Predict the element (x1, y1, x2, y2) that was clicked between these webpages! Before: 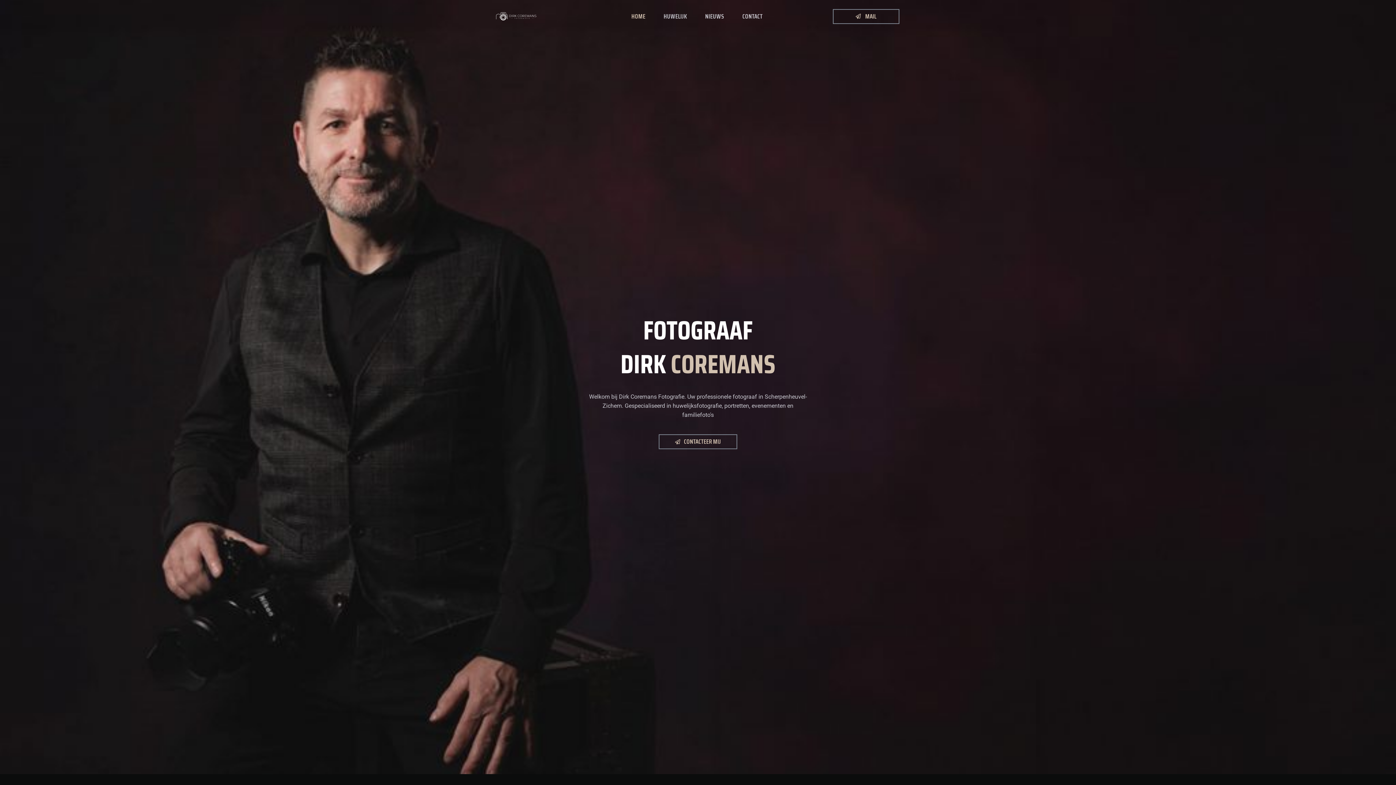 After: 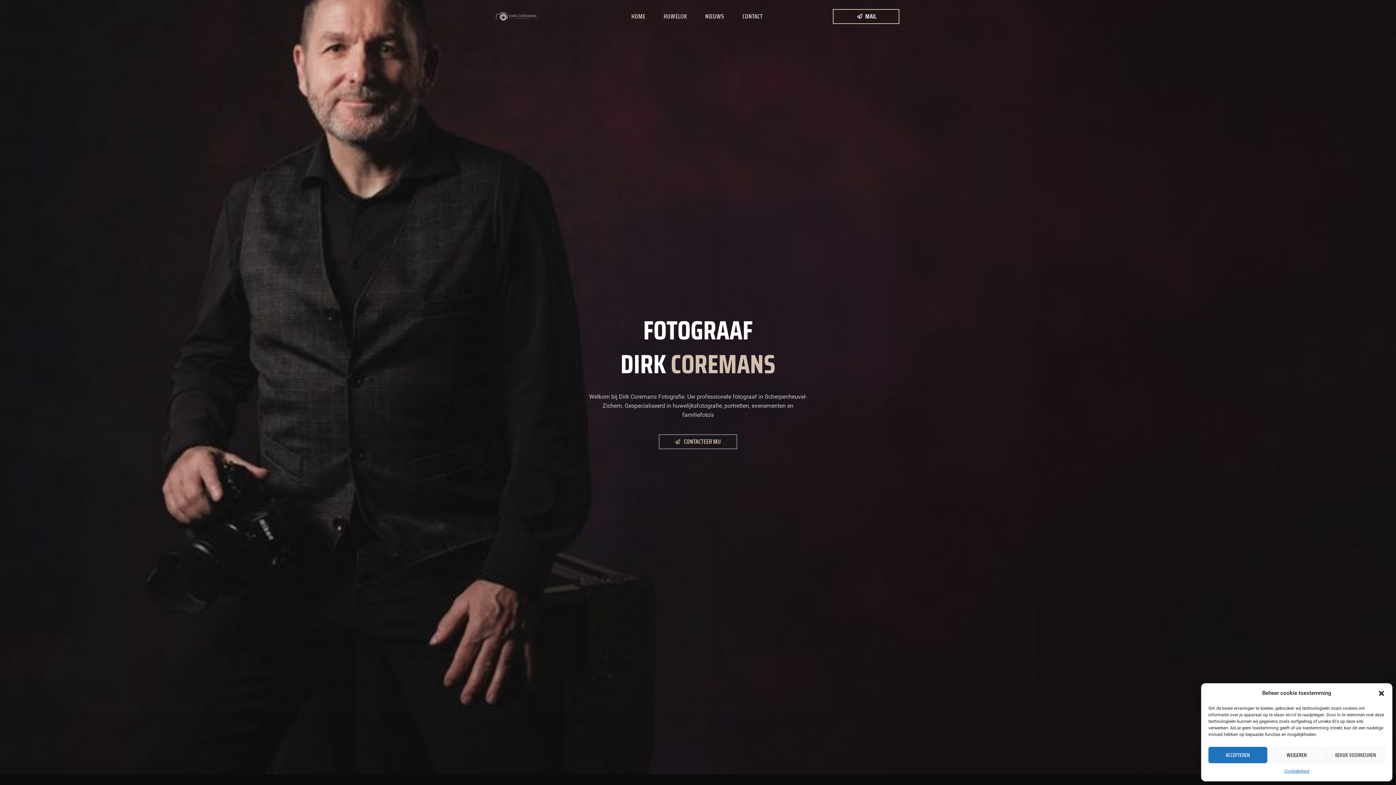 Action: bbox: (832, 8, 899, 24) label: MAIL